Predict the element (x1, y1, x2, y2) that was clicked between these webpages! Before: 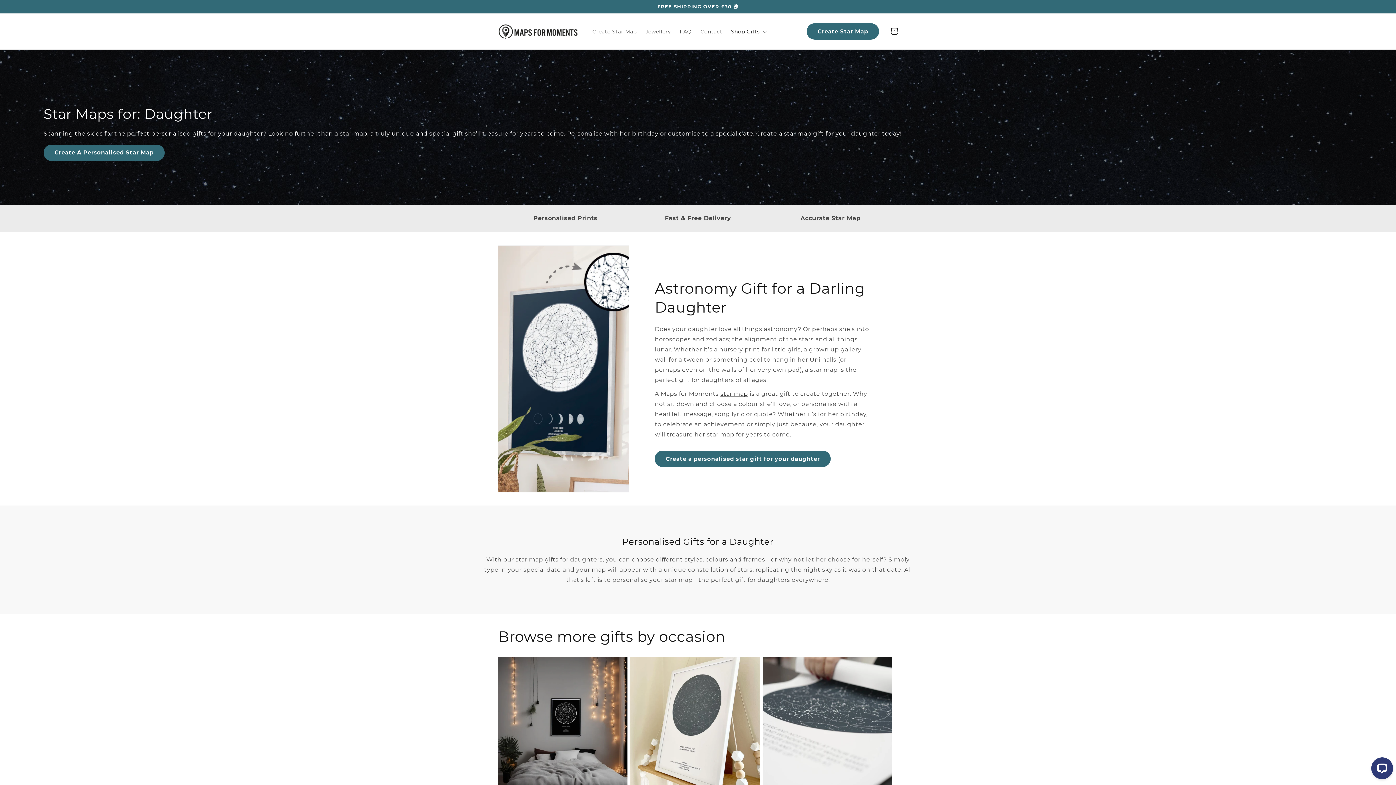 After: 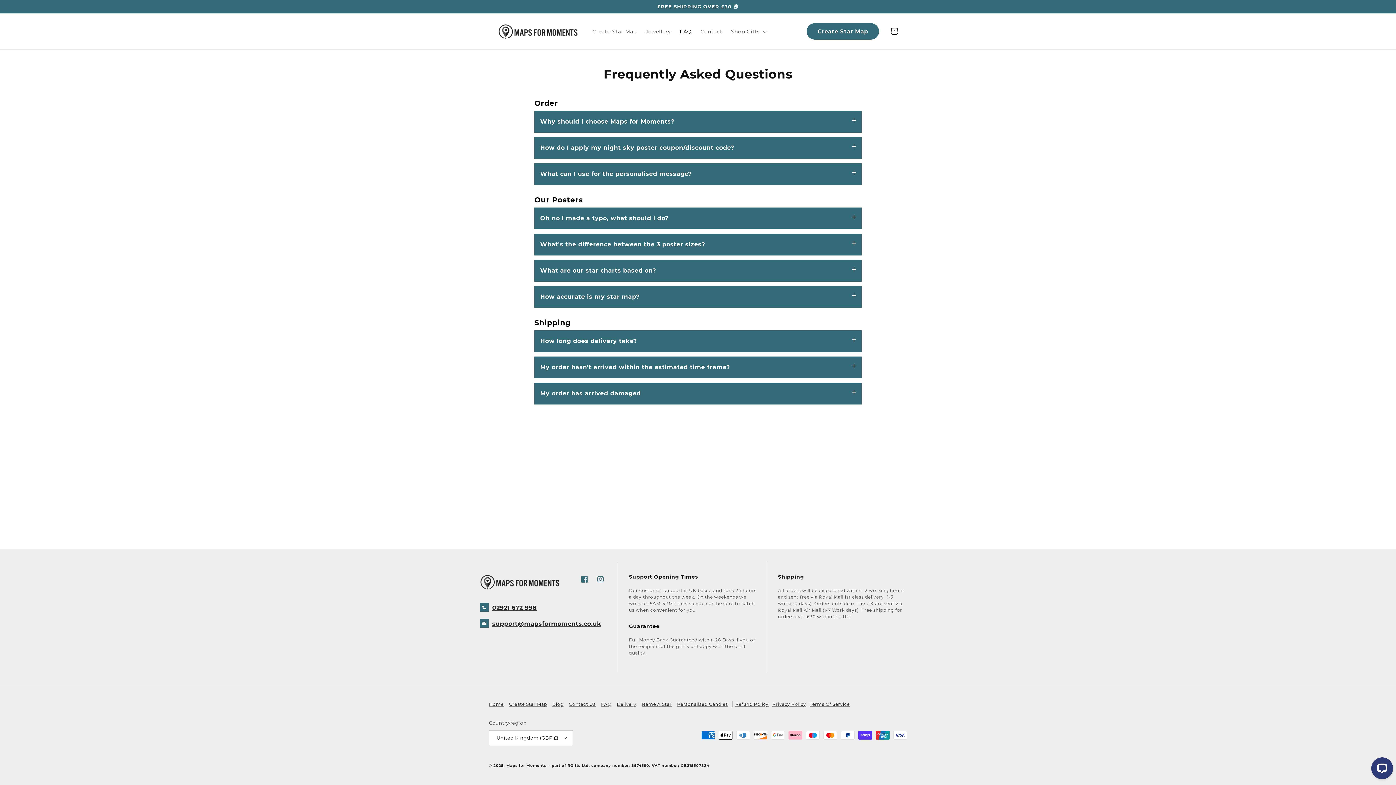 Action: label: FAQ bbox: (675, 23, 696, 39)